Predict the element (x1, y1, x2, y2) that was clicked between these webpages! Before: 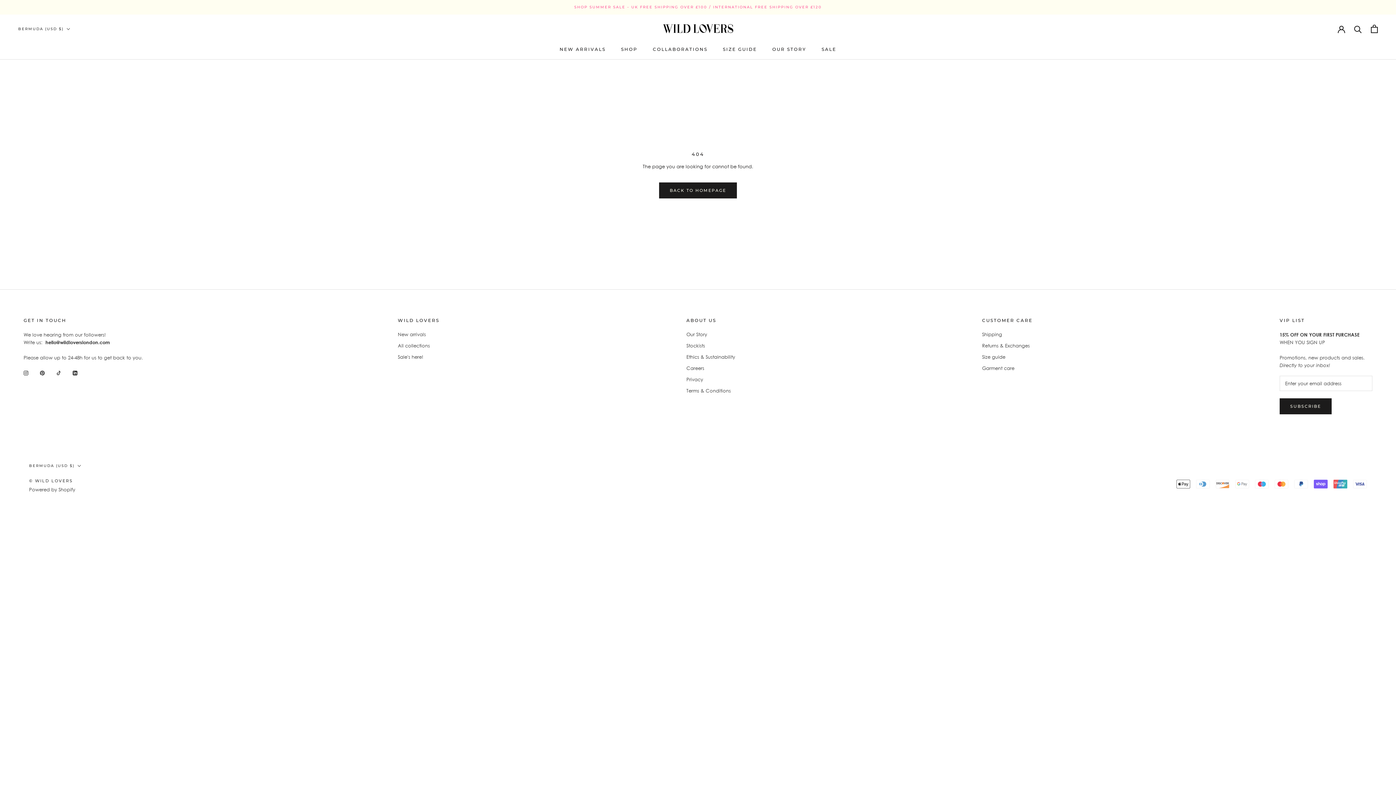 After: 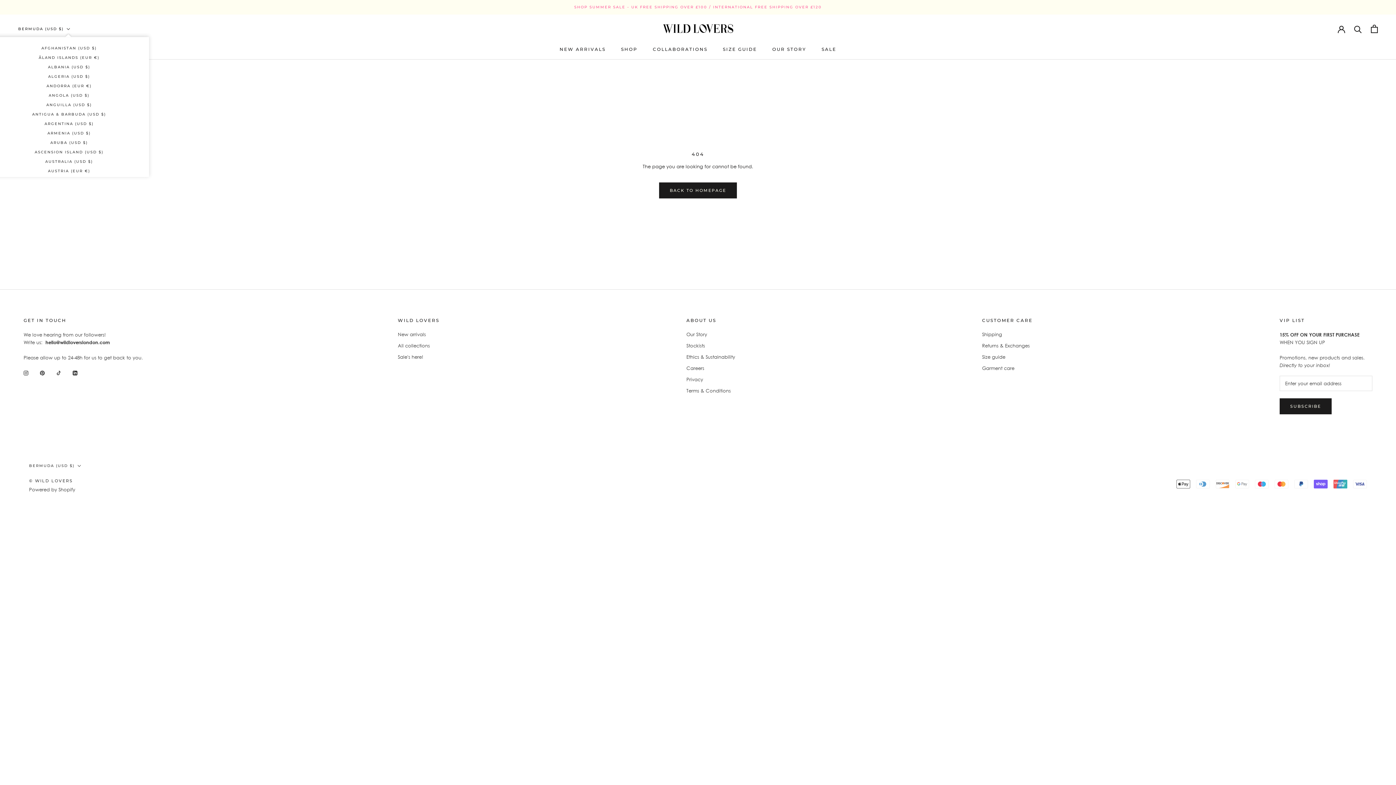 Action: label: BERMUDA (USD $) bbox: (18, 25, 70, 32)